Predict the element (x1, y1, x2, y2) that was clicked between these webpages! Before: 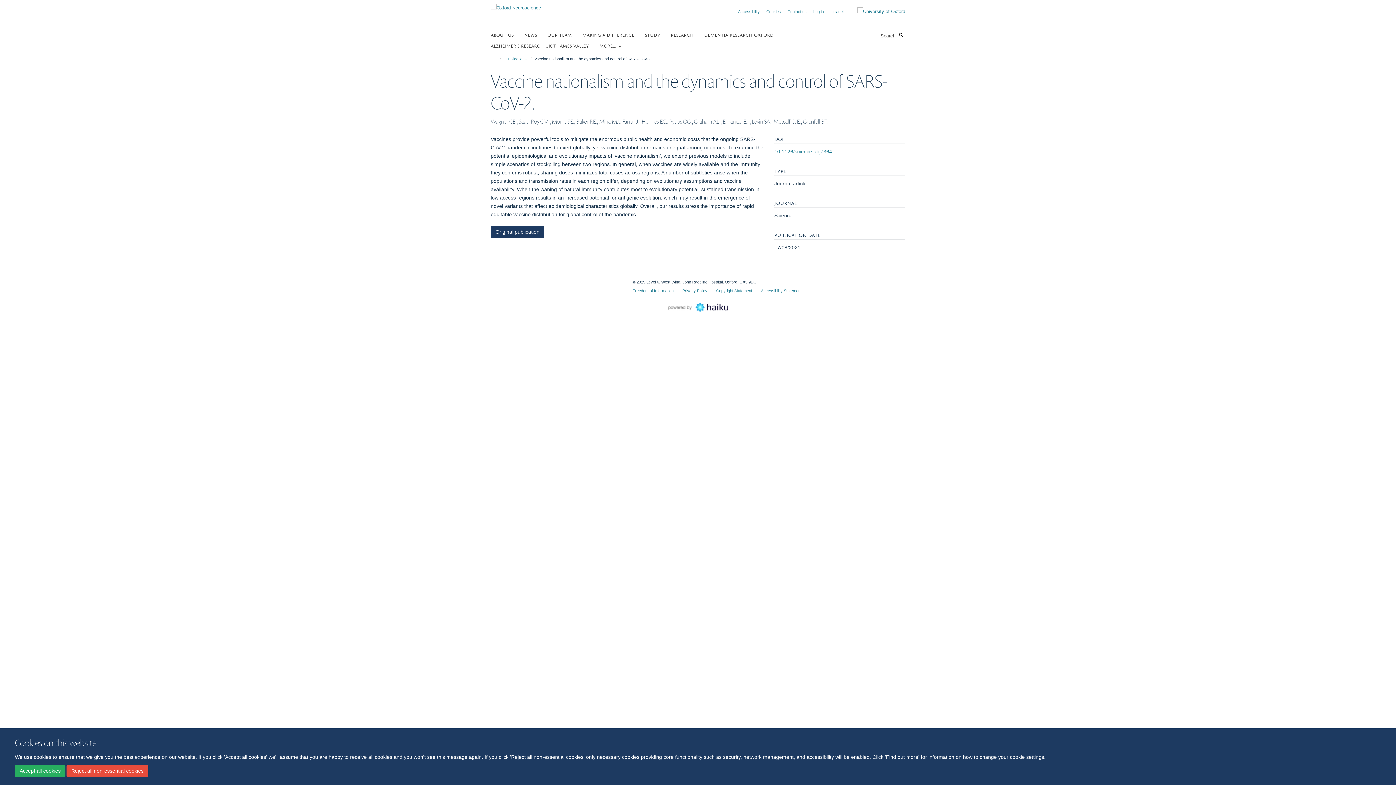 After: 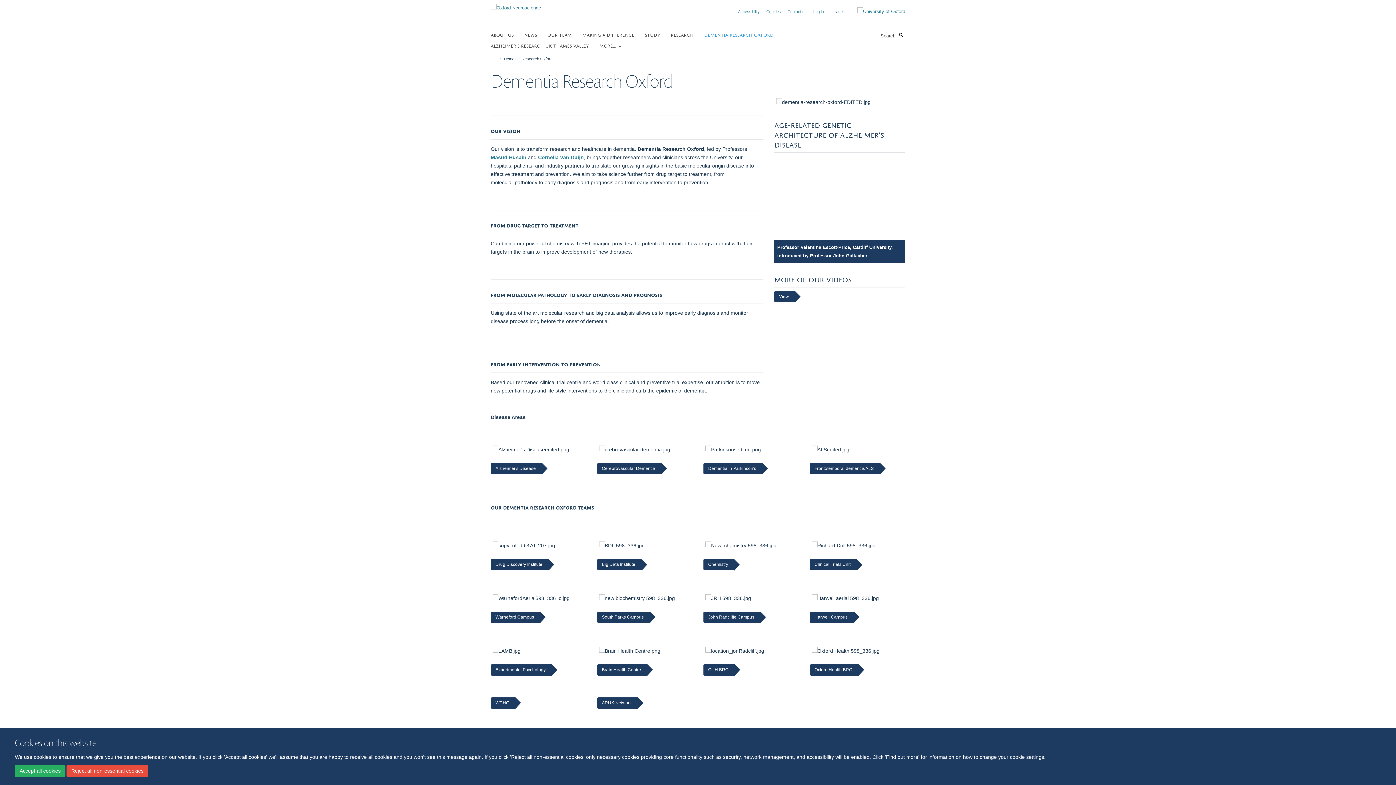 Action: bbox: (704, 29, 782, 40) label: DEMENTIA RESEARCH OXFORD